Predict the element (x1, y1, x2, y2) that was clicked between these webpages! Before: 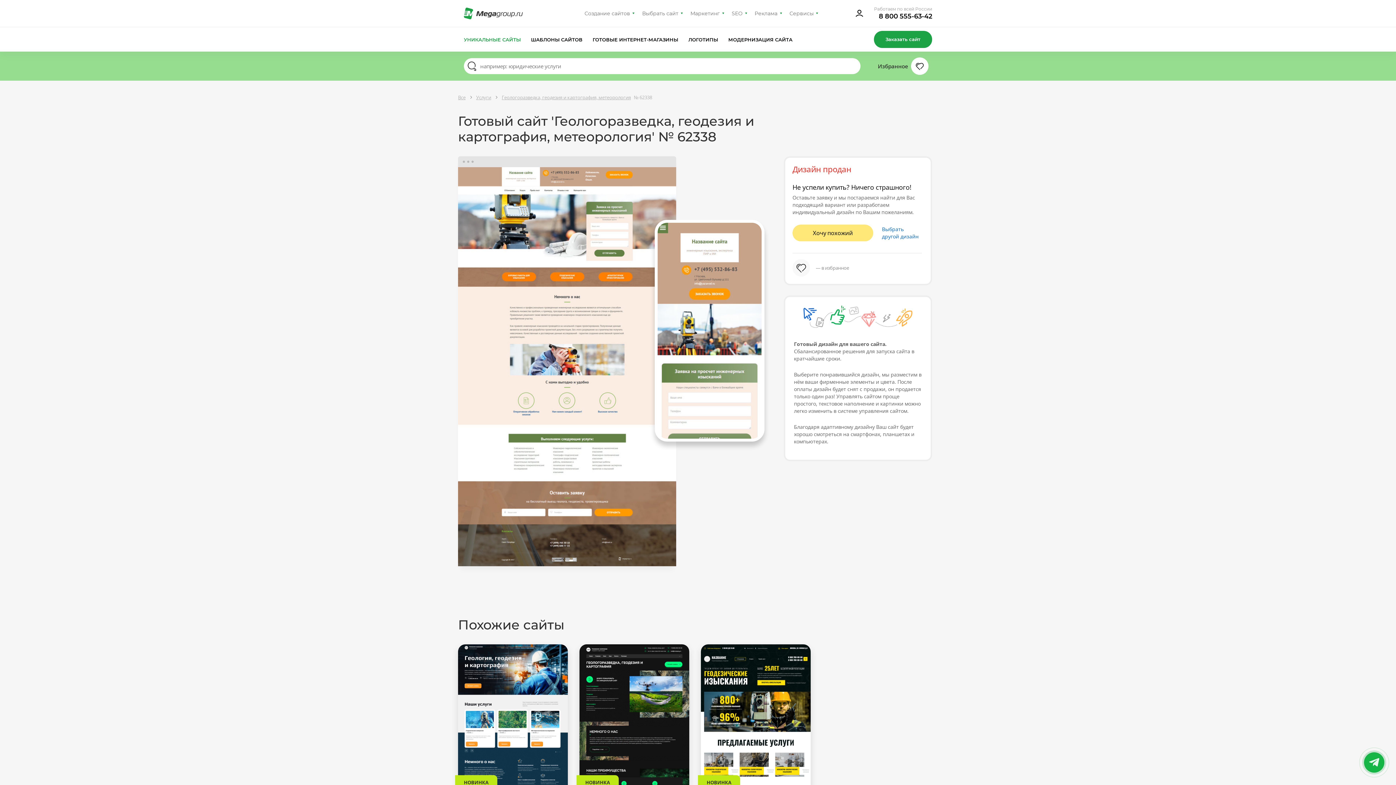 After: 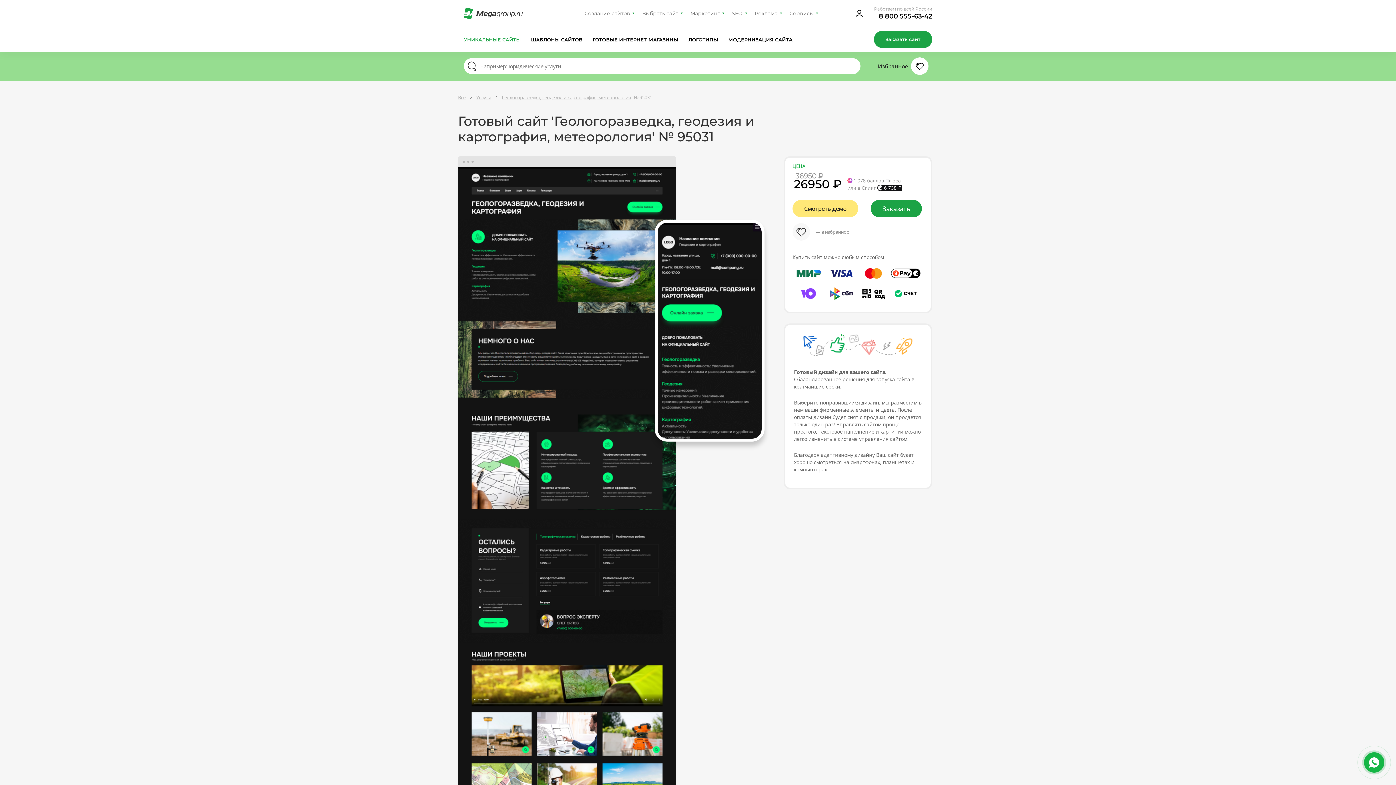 Action: bbox: (579, 644, 689, 787)